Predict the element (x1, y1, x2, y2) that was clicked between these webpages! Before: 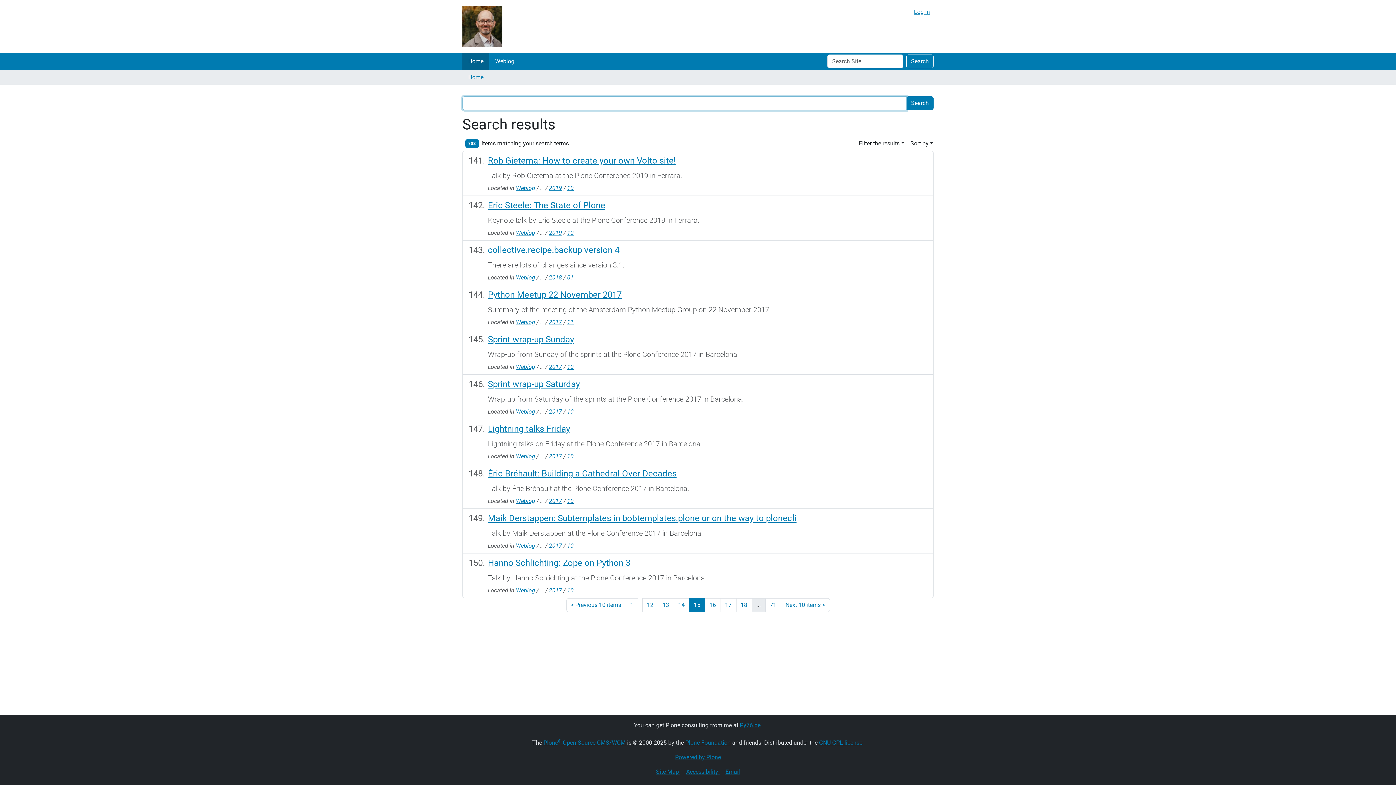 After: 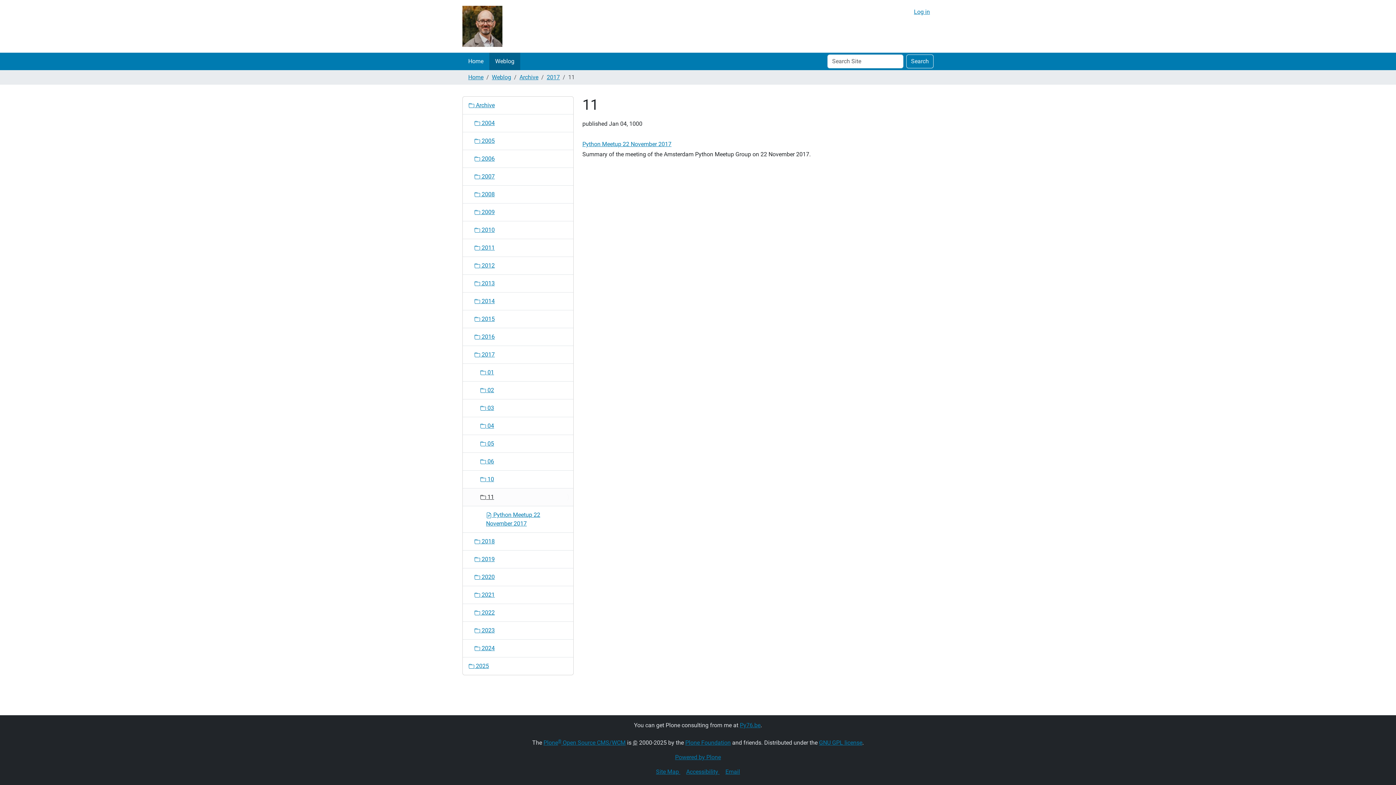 Action: bbox: (567, 318, 573, 325) label: 11